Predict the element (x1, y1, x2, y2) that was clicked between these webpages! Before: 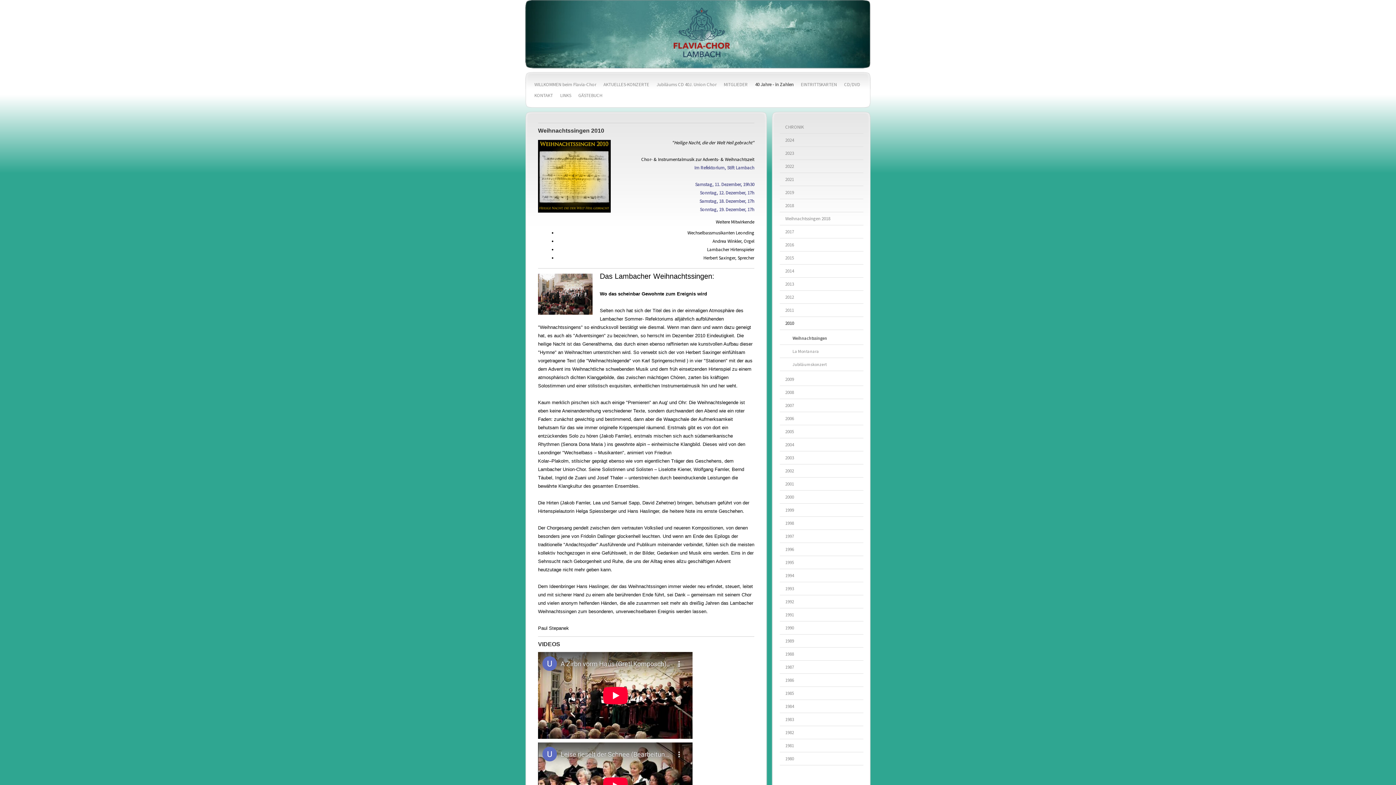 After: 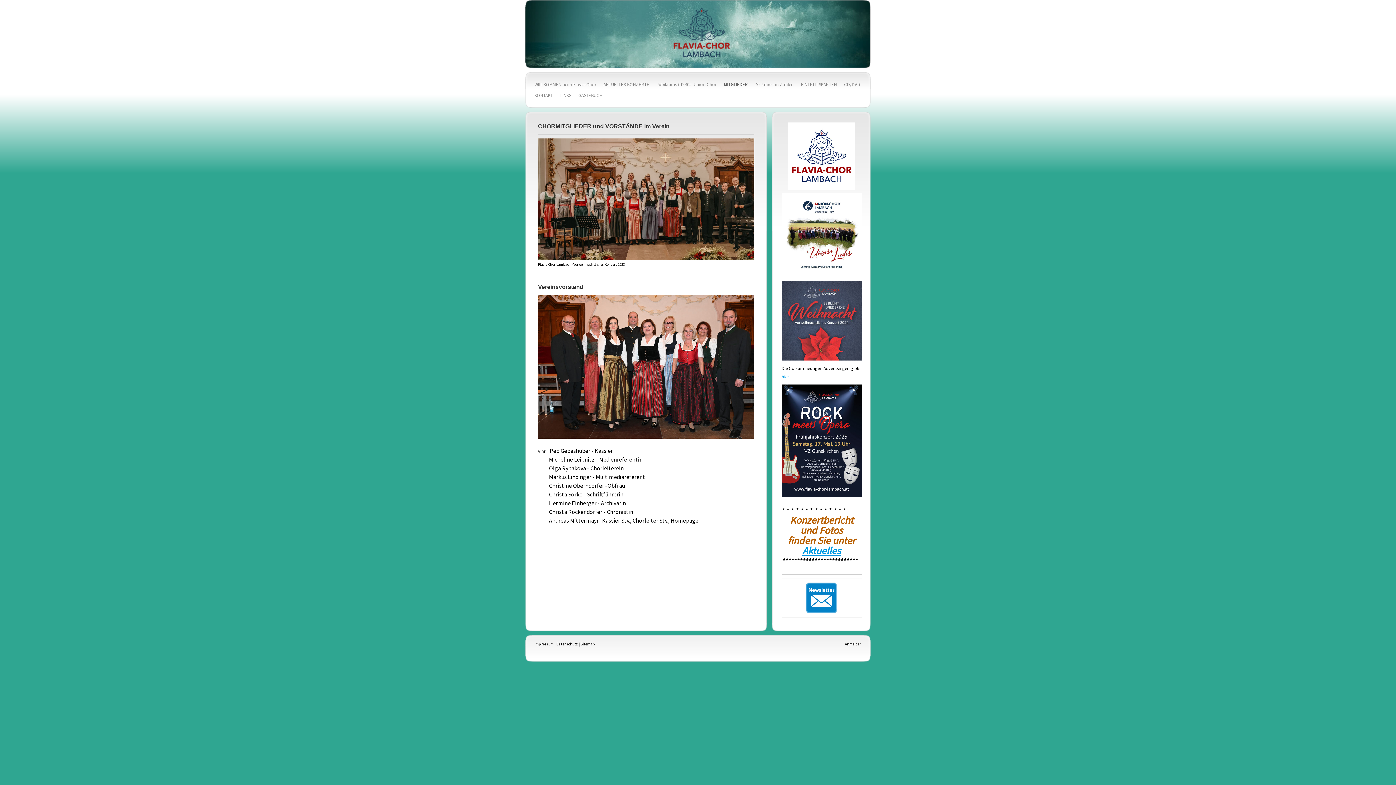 Action: label: MITGLIEDER bbox: (720, 79, 751, 90)